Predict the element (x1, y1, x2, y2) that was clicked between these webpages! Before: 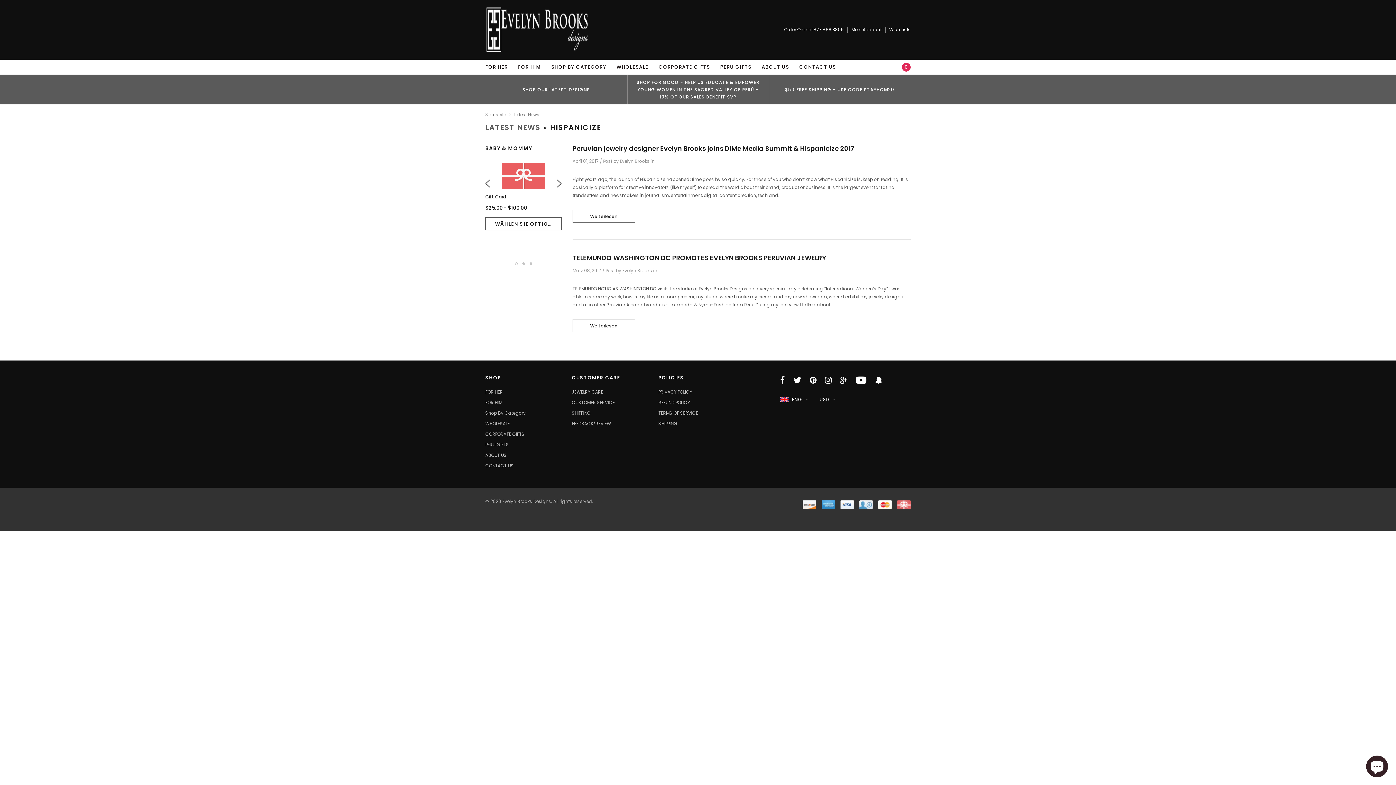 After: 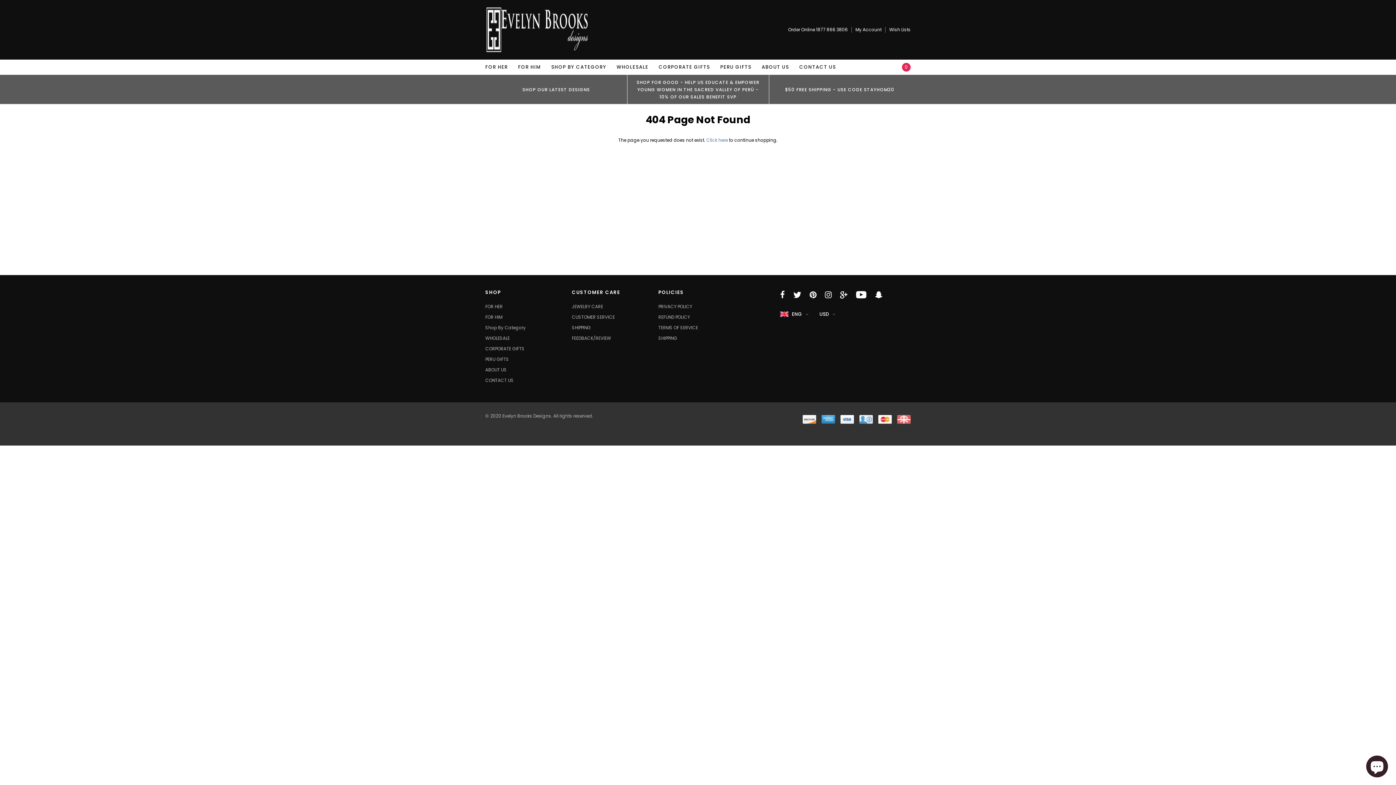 Action: label: Wish Lists bbox: (889, 26, 910, 32)